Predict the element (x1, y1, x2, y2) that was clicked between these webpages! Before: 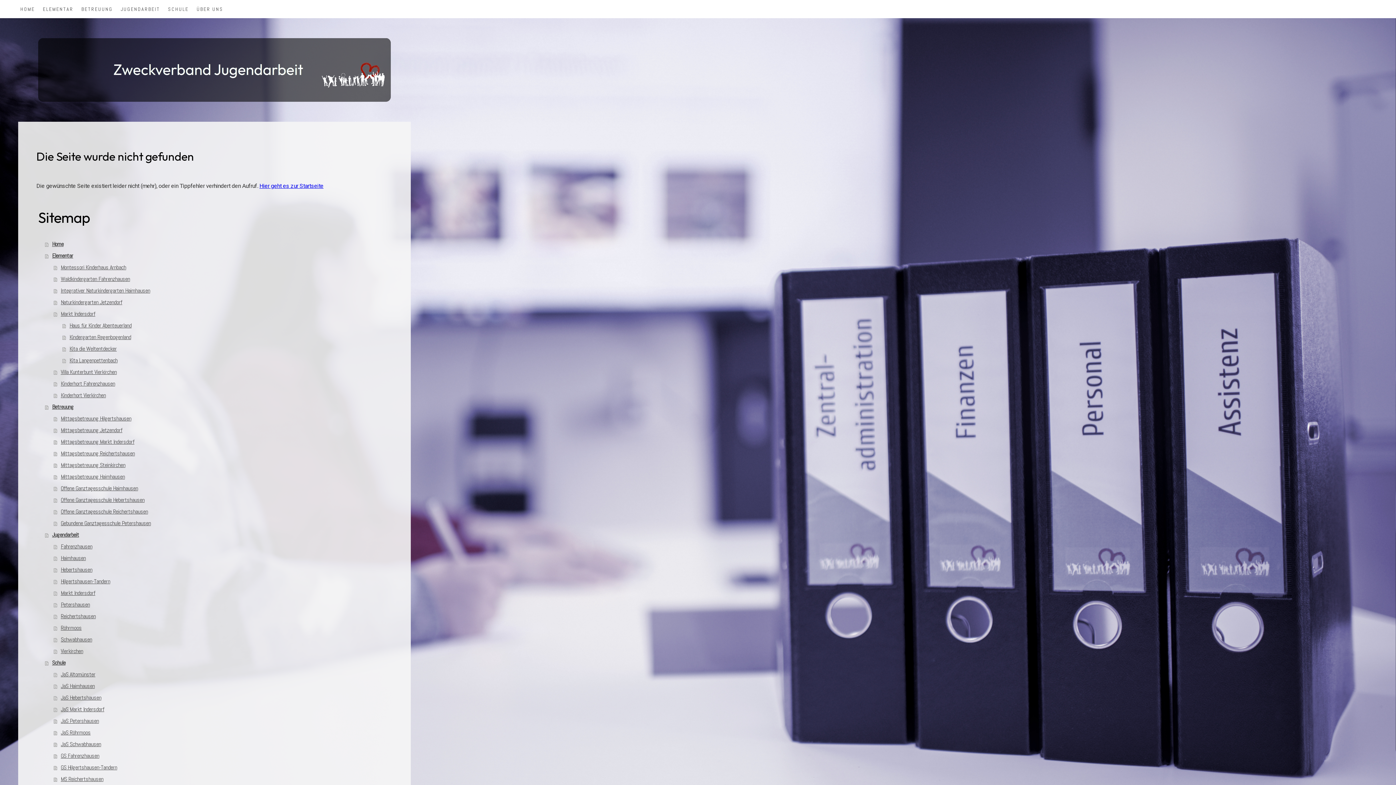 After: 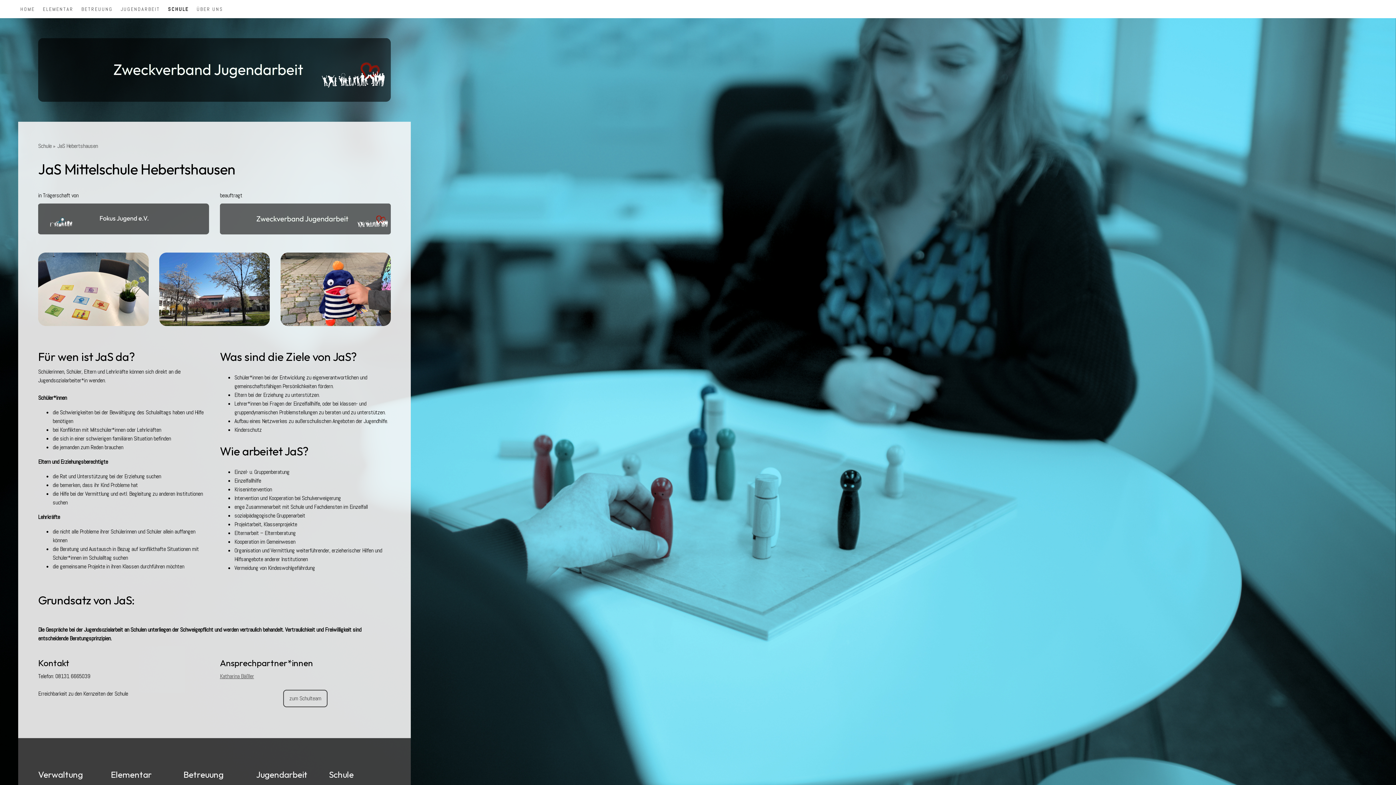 Action: bbox: (53, 692, 392, 703) label: JaS Hebertshausen